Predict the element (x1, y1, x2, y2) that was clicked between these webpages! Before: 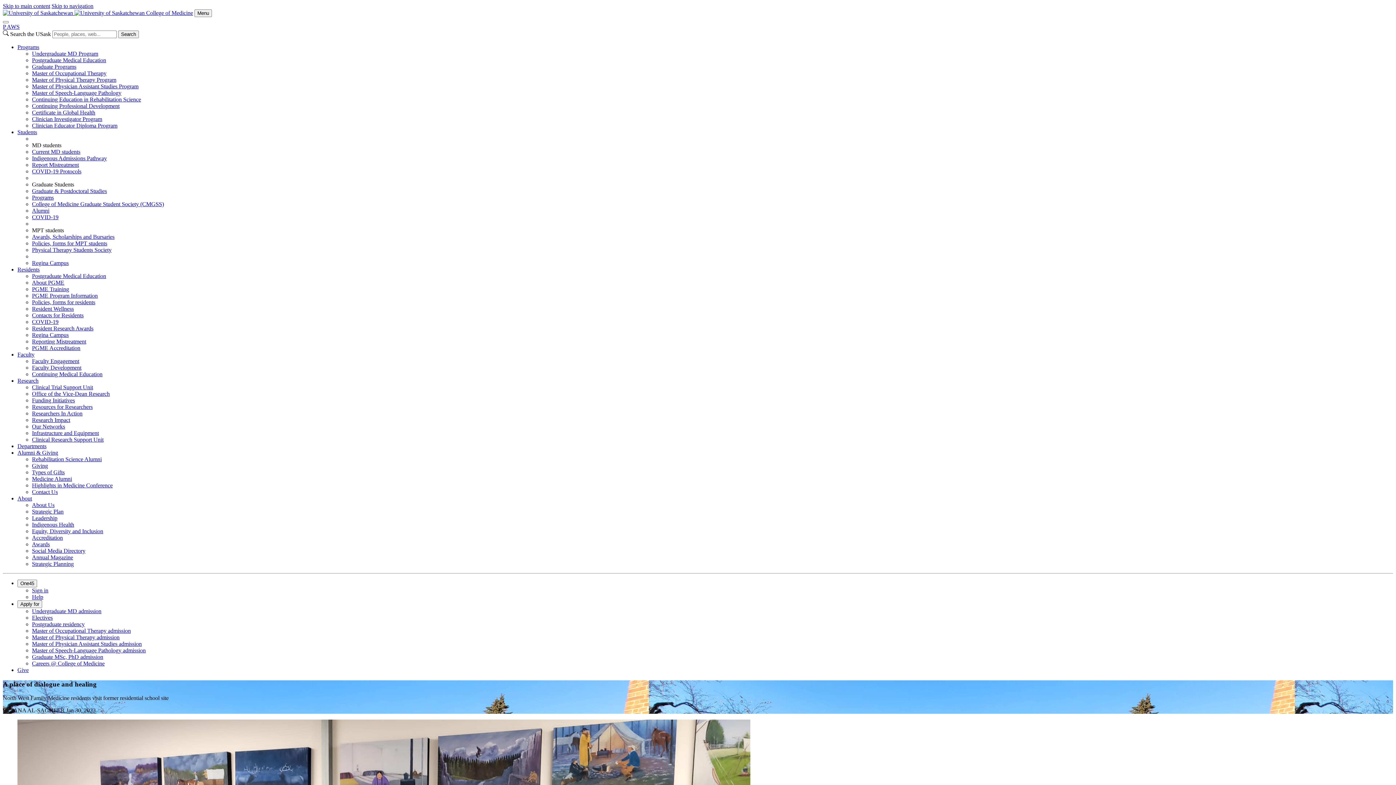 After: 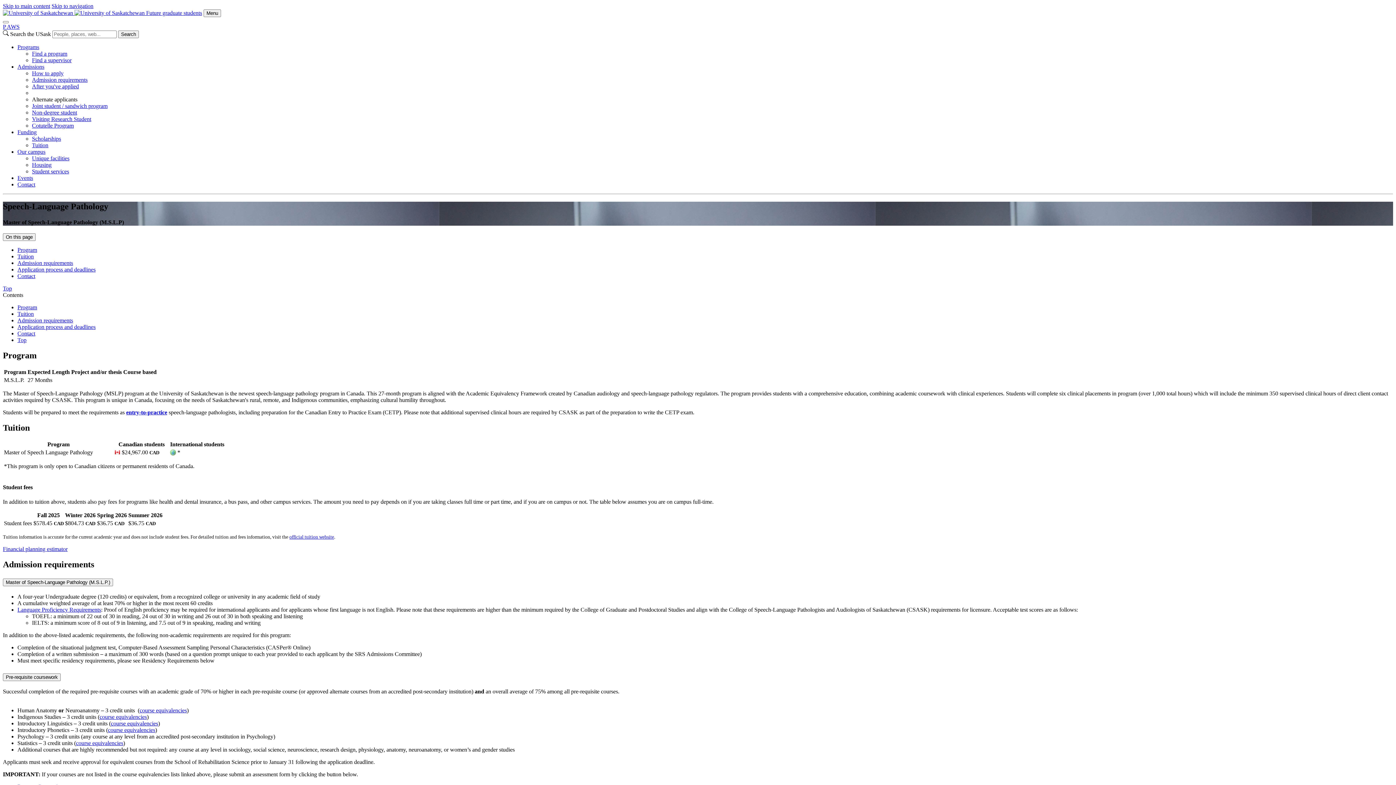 Action: label: Master of Speech-Language Pathology admission bbox: (32, 647, 145, 653)